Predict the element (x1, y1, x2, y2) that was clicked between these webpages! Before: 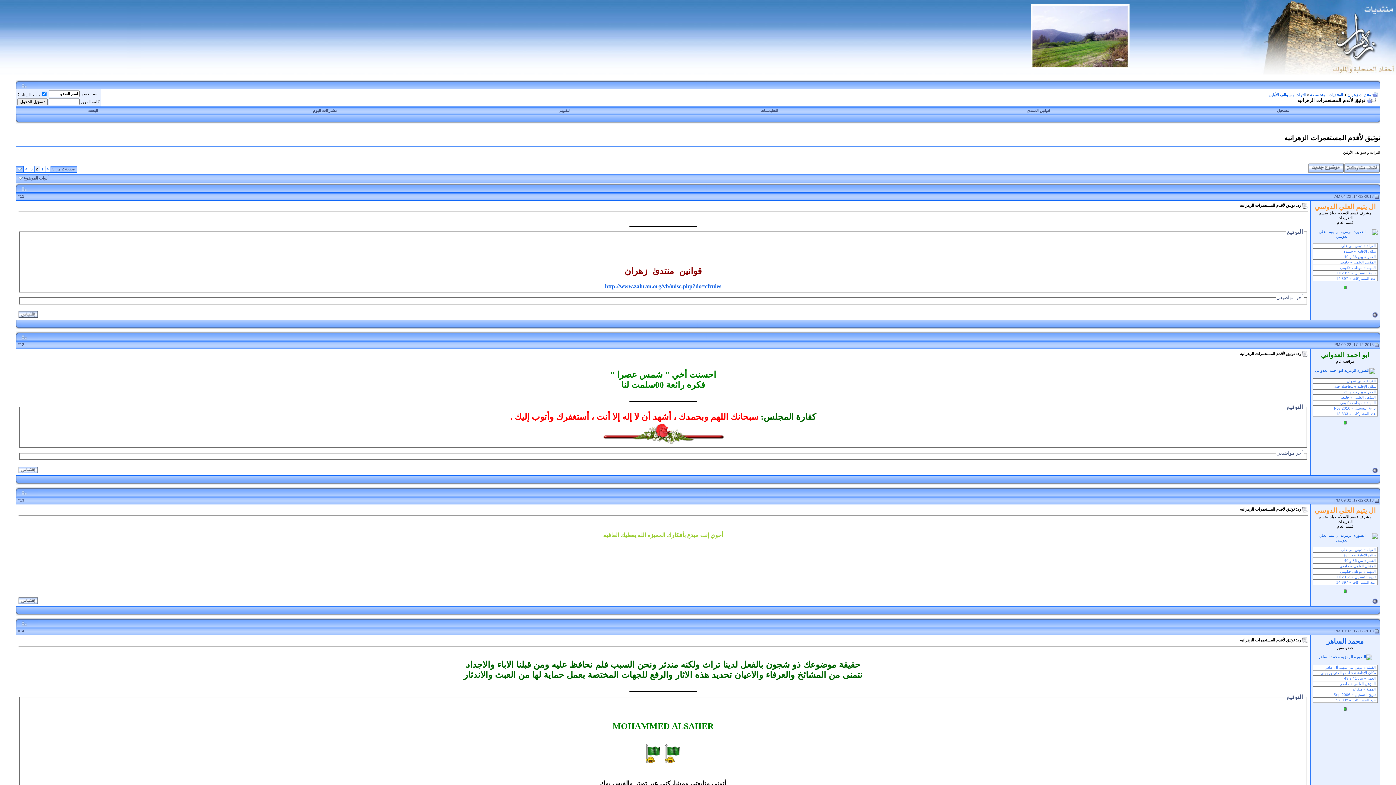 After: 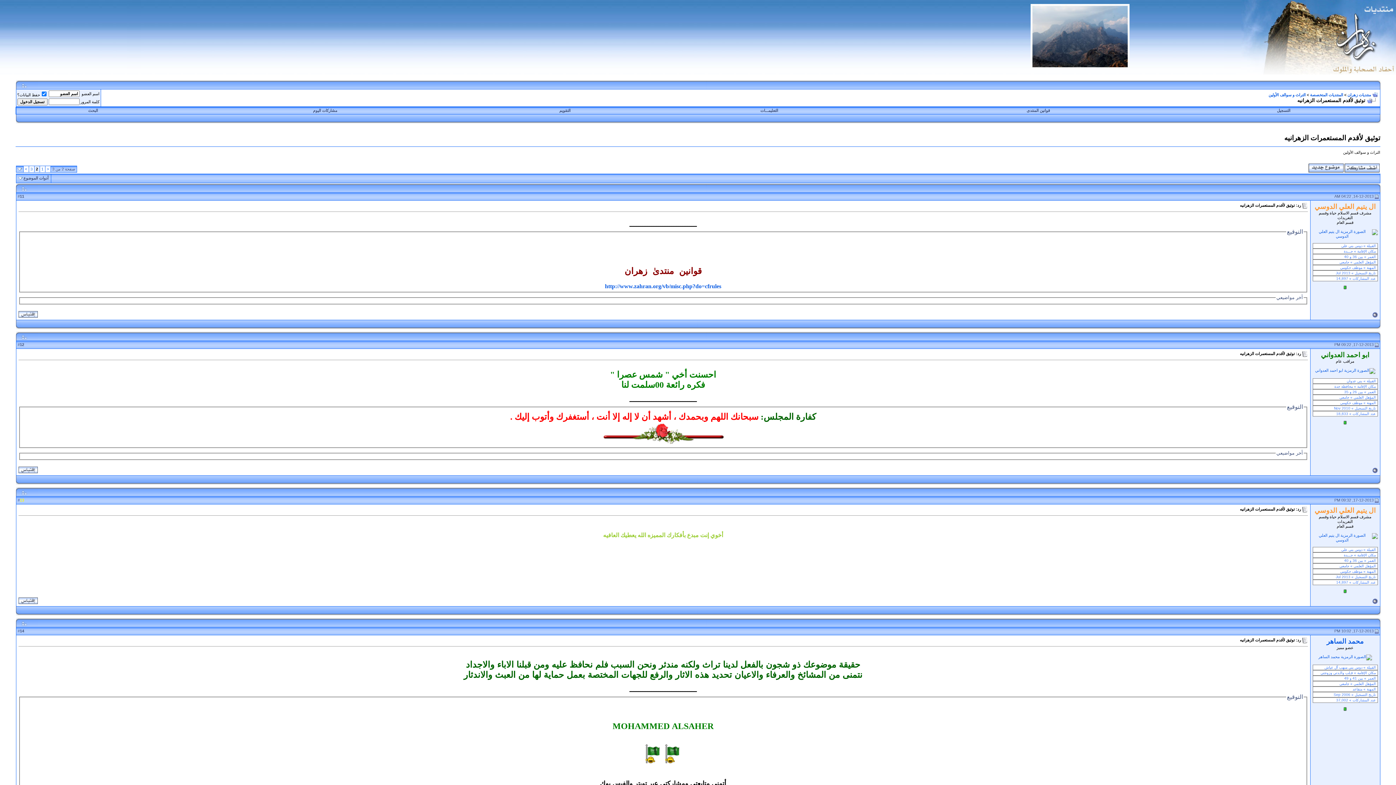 Action: bbox: (19, 498, 24, 502) label: 13